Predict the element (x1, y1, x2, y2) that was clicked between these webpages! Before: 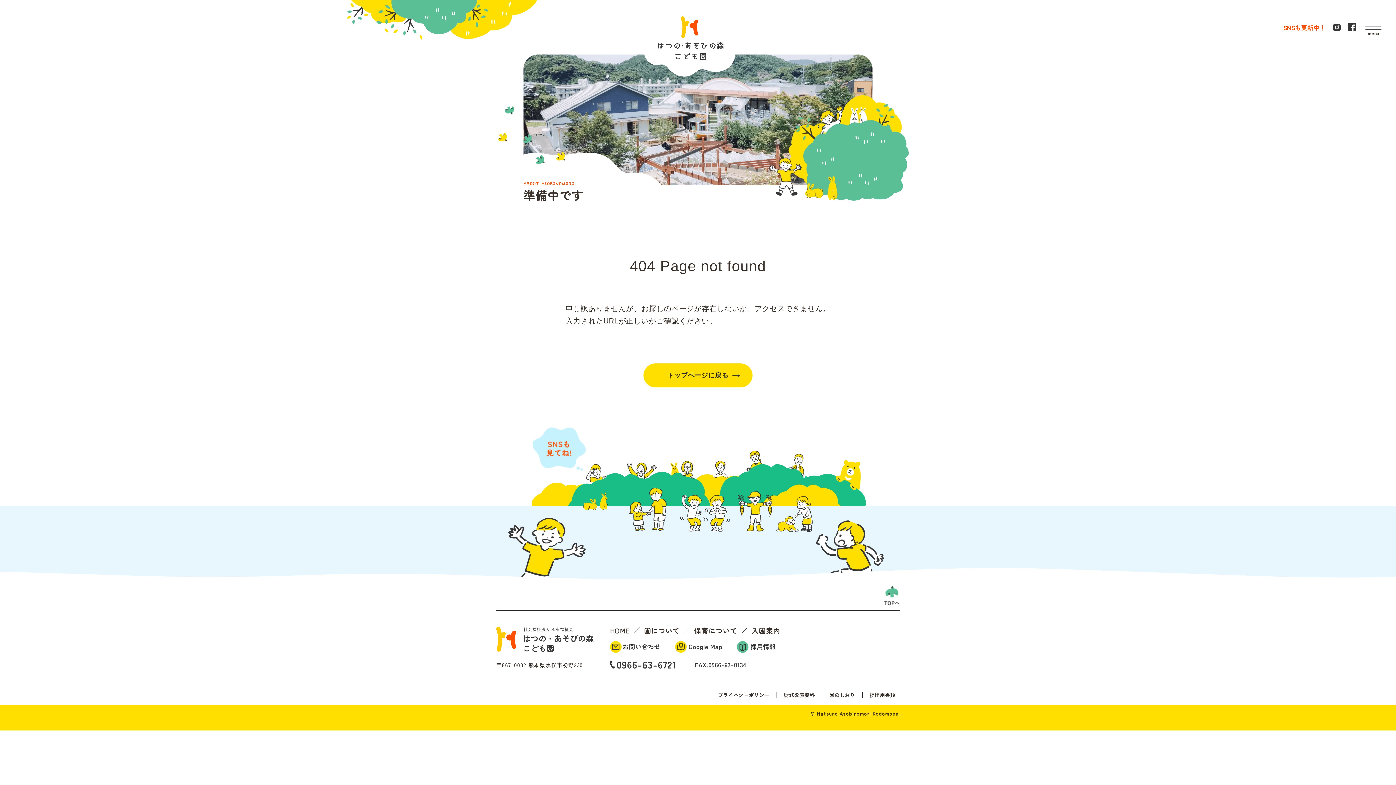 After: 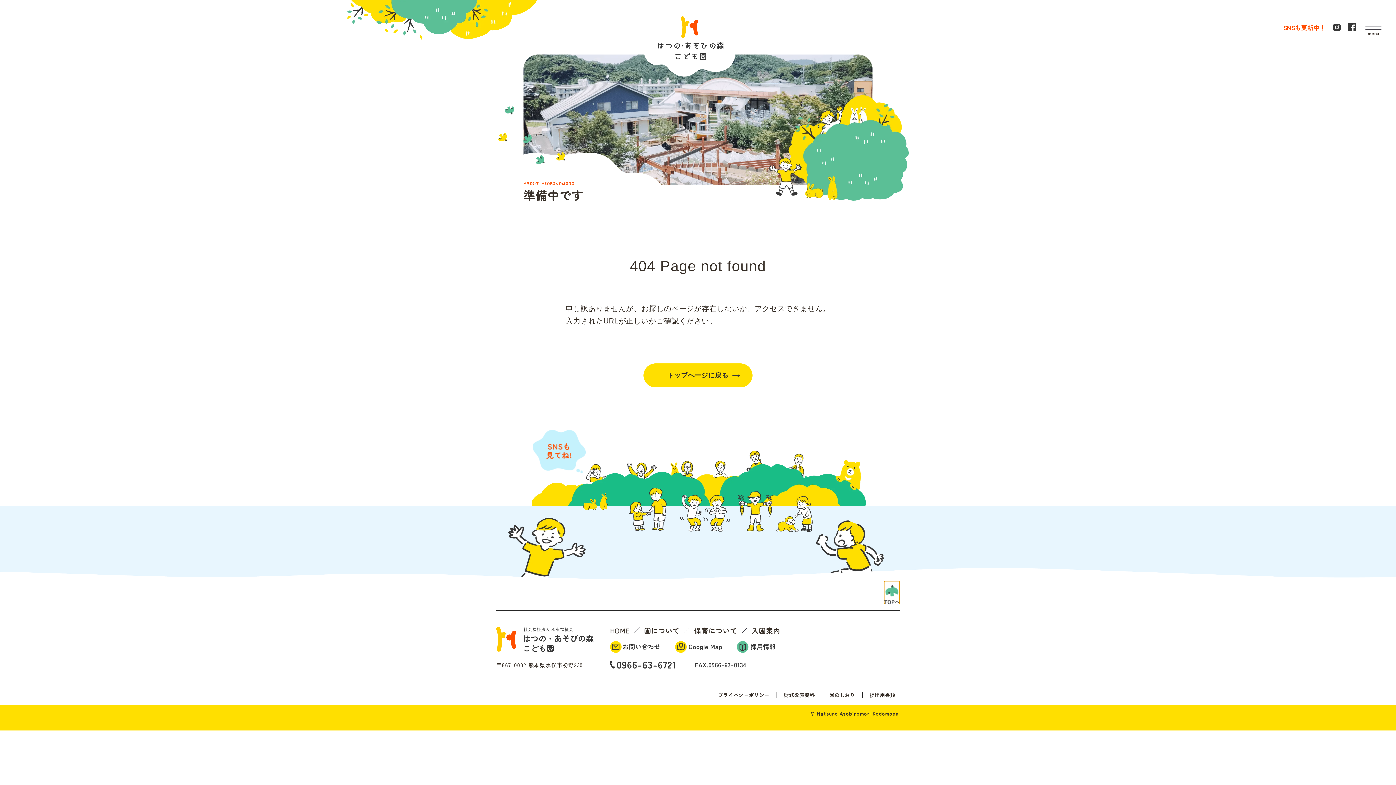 Action: bbox: (884, 581, 900, 602) label: トップへ戻るボタン